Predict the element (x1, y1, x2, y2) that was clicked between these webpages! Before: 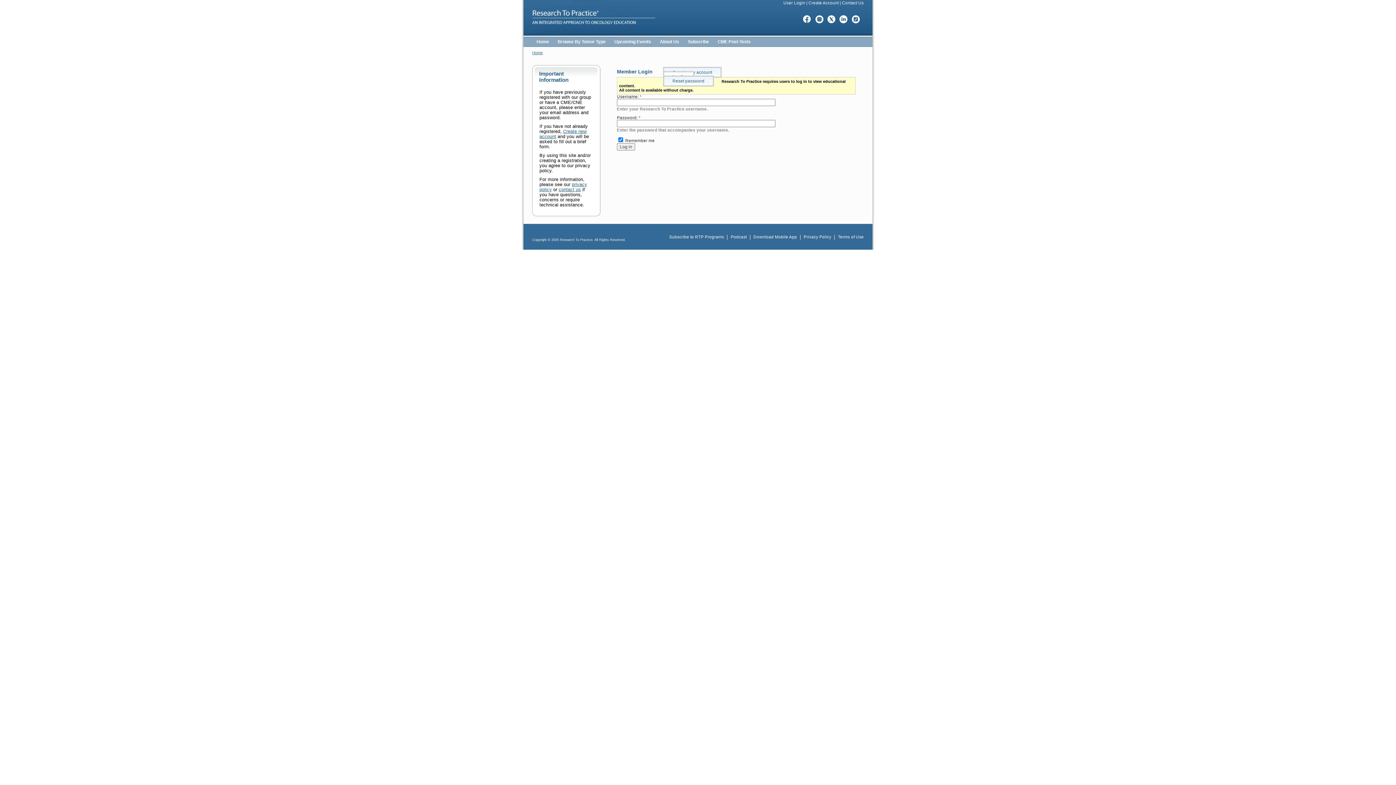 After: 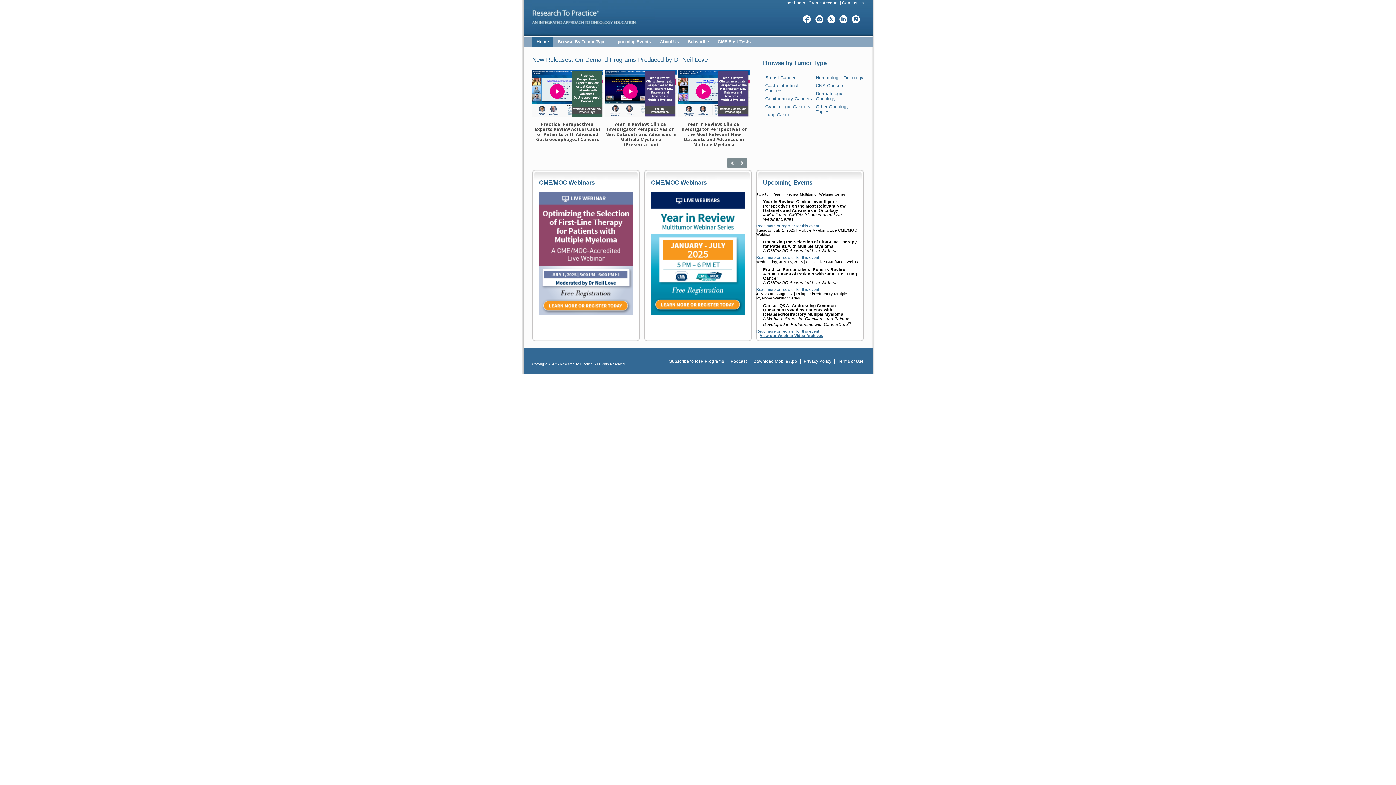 Action: bbox: (532, 37, 553, 46) label: Home